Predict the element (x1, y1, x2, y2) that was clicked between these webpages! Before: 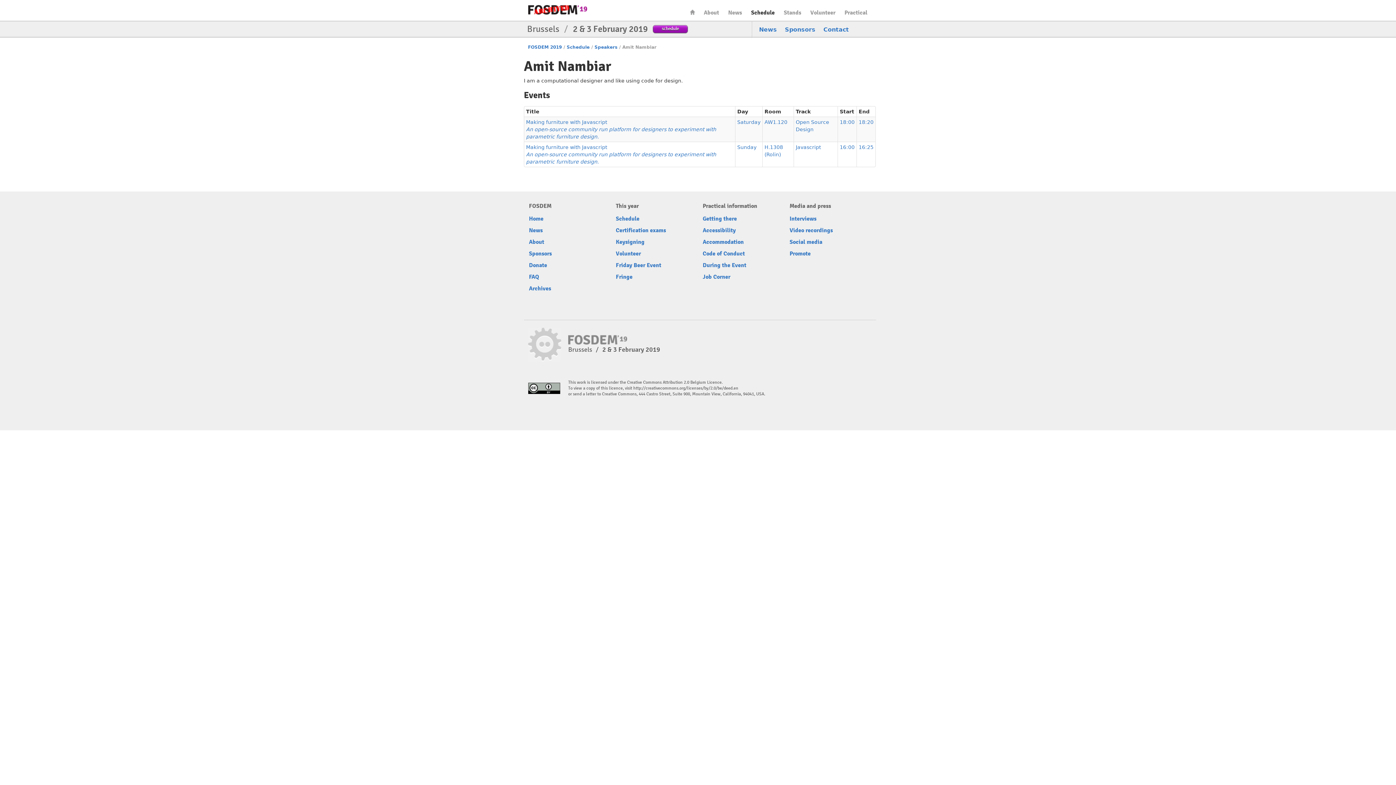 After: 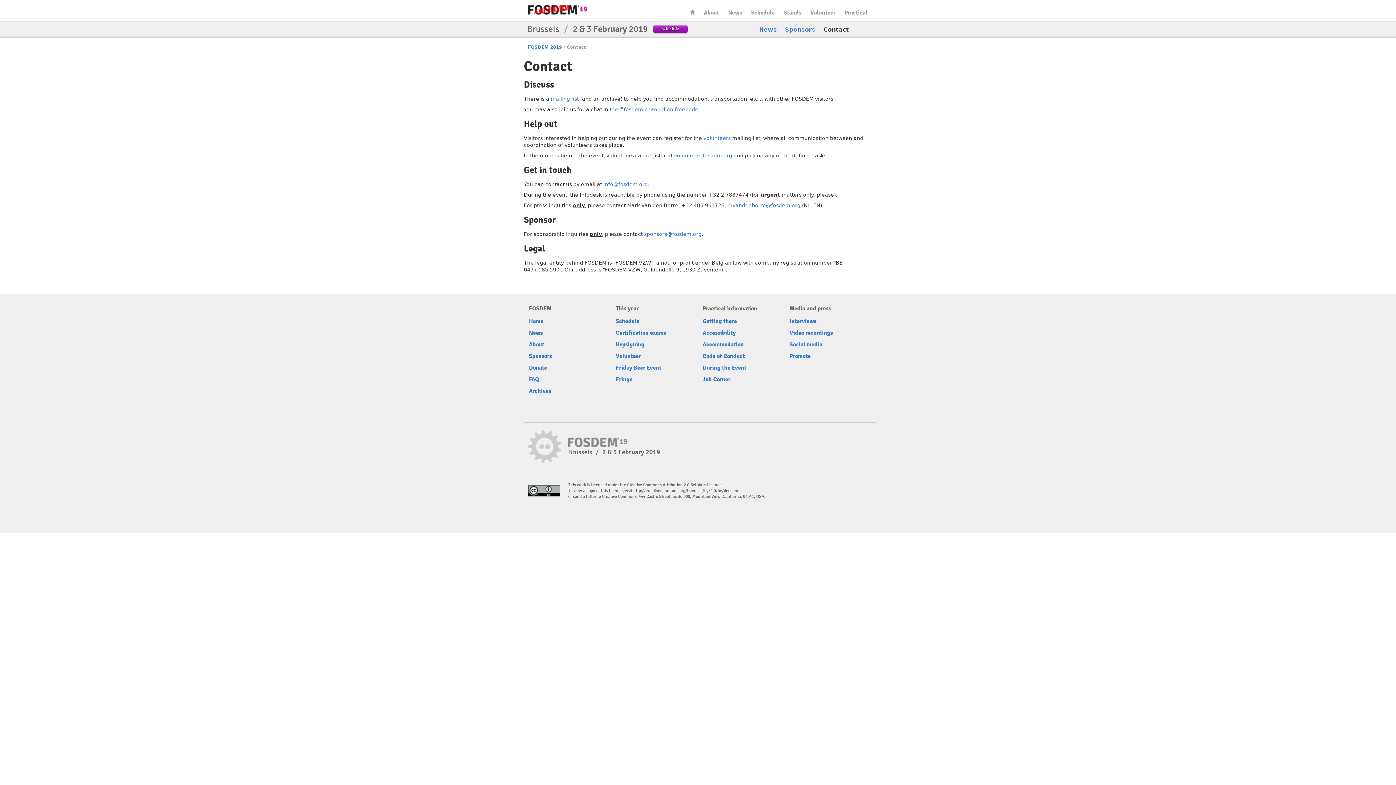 Action: label: Contact bbox: (823, 26, 849, 33)